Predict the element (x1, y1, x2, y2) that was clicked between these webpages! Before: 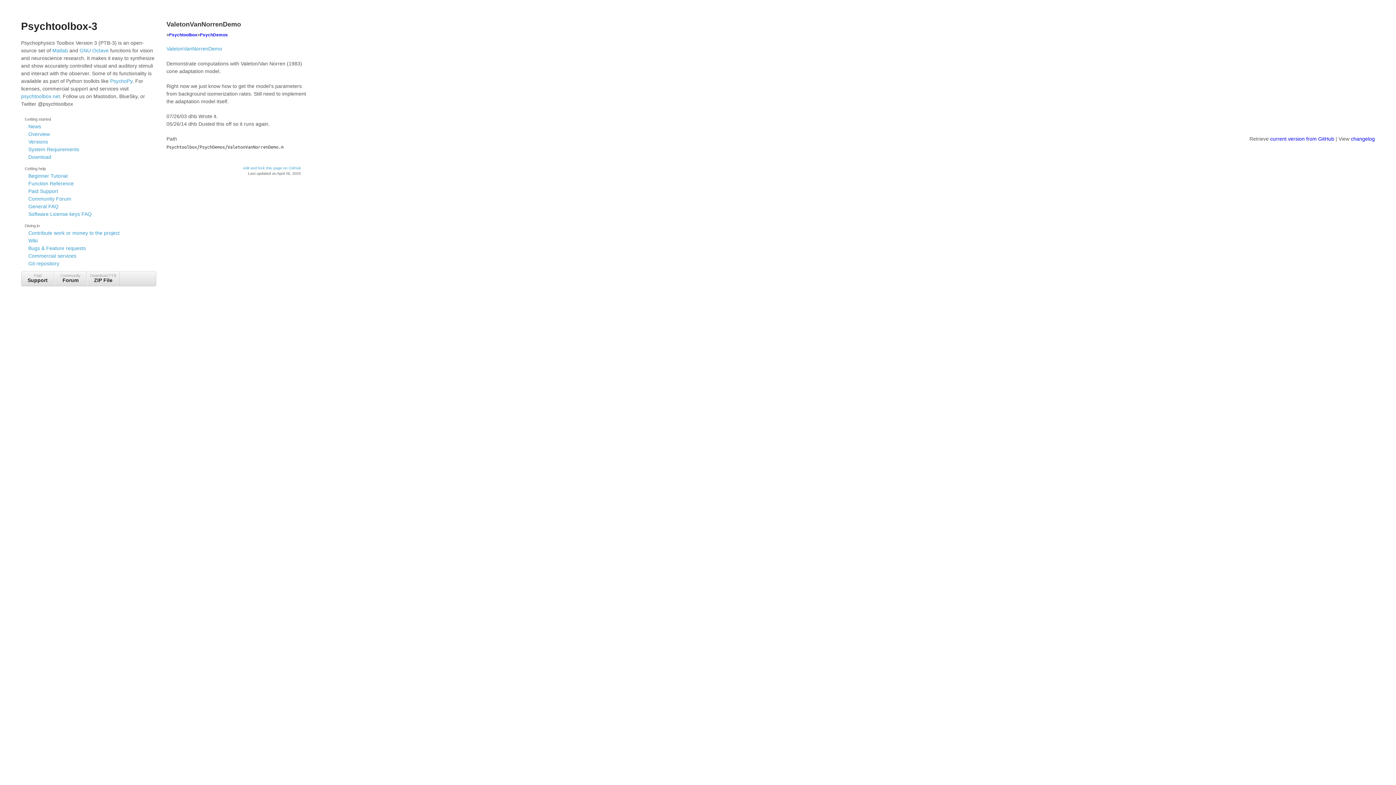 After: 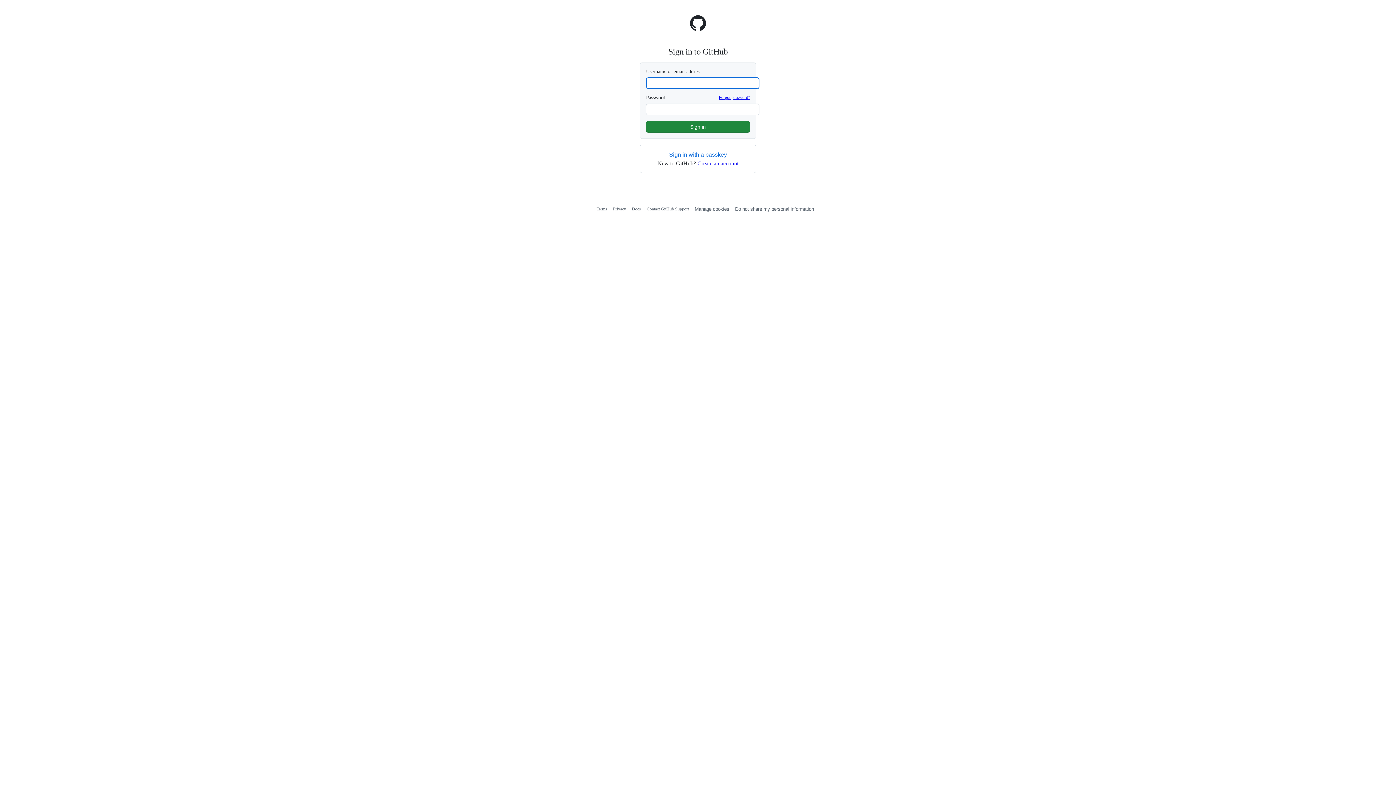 Action: label: edit and fork this page on GitHub bbox: (243, 165, 301, 170)